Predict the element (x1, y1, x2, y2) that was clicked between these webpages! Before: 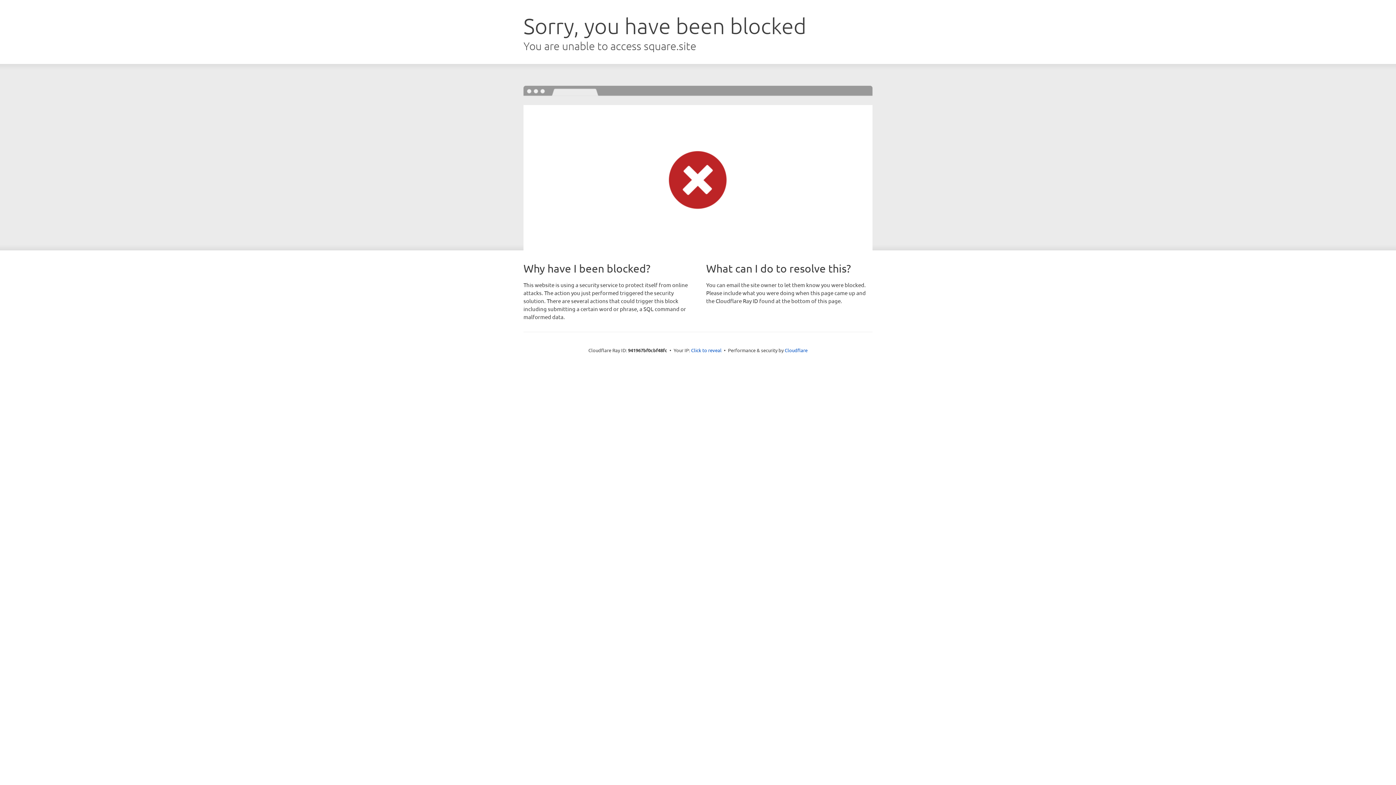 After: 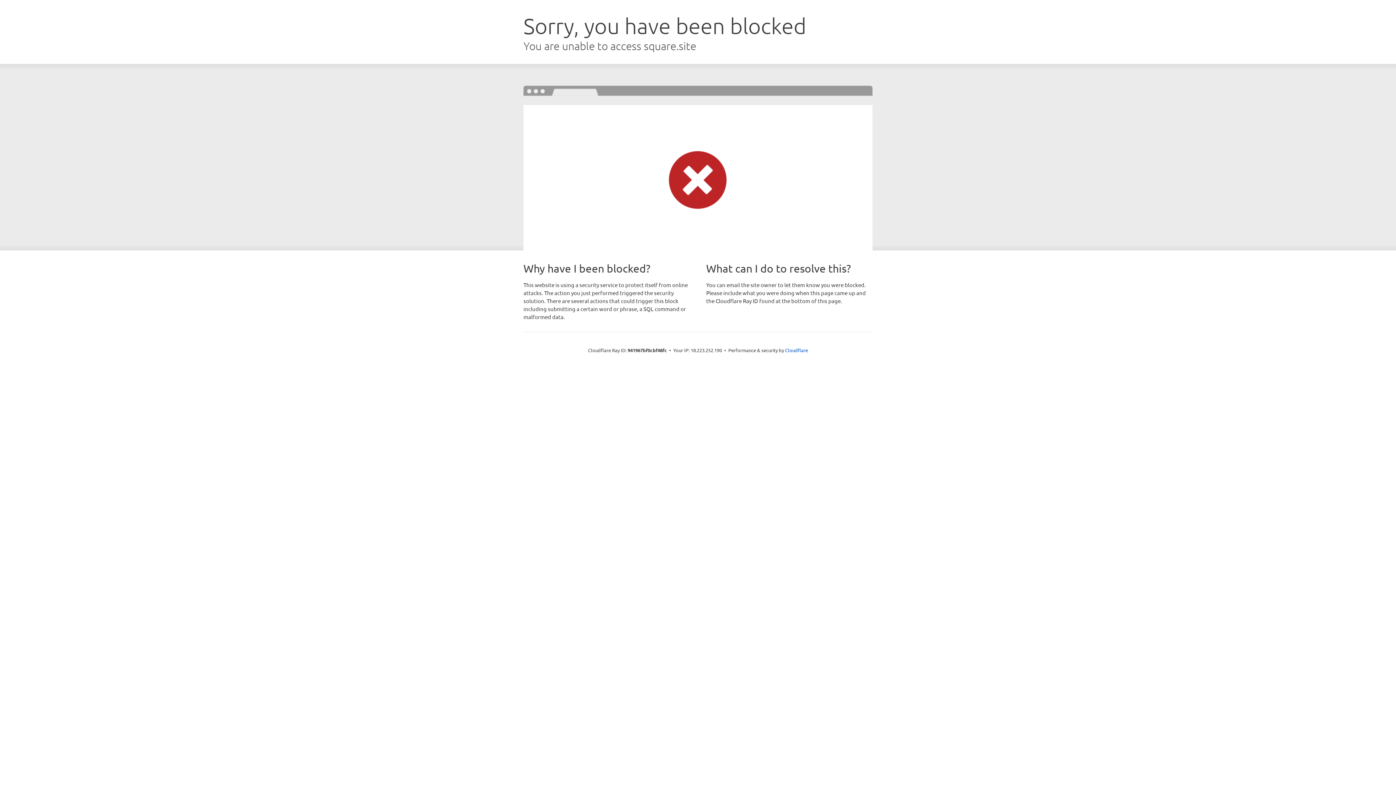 Action: label: Click to reveal bbox: (691, 346, 721, 353)